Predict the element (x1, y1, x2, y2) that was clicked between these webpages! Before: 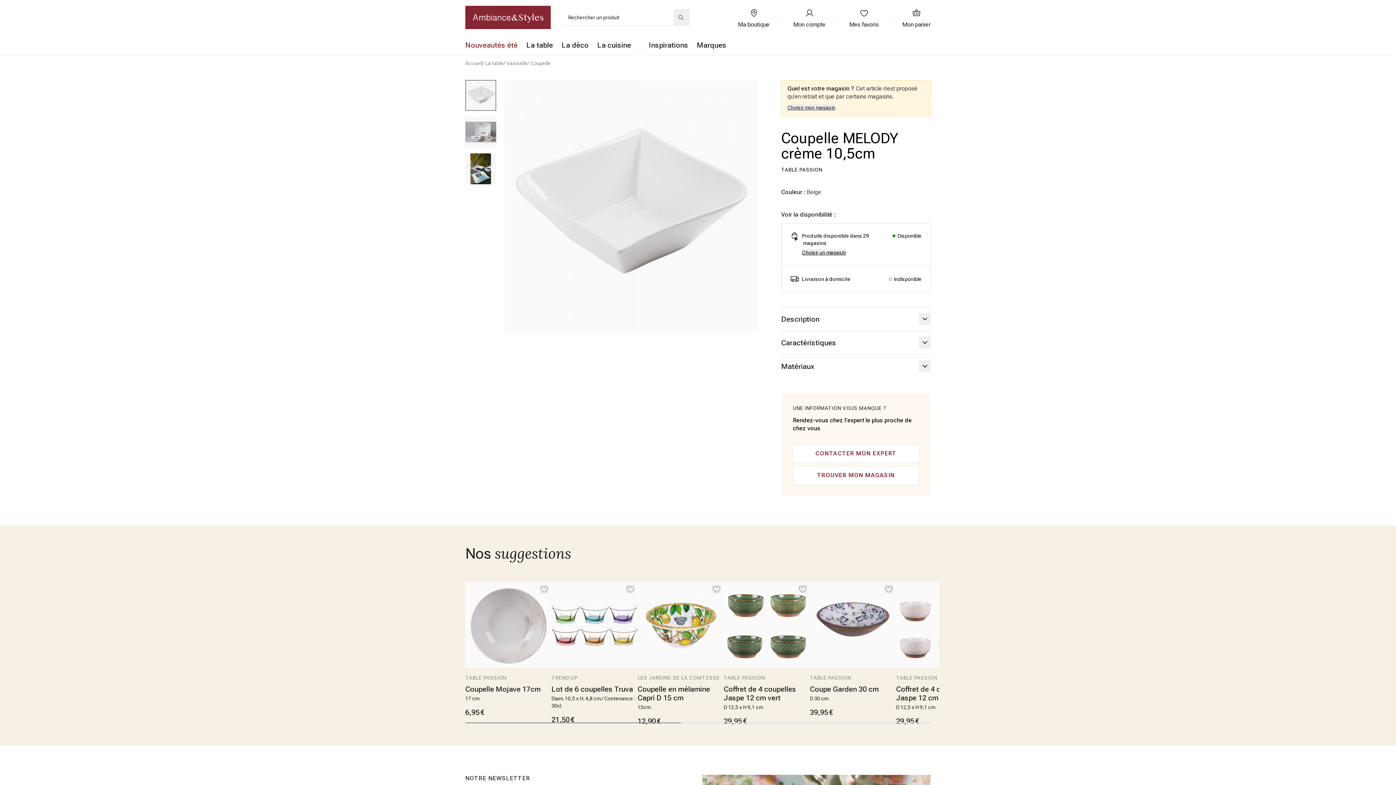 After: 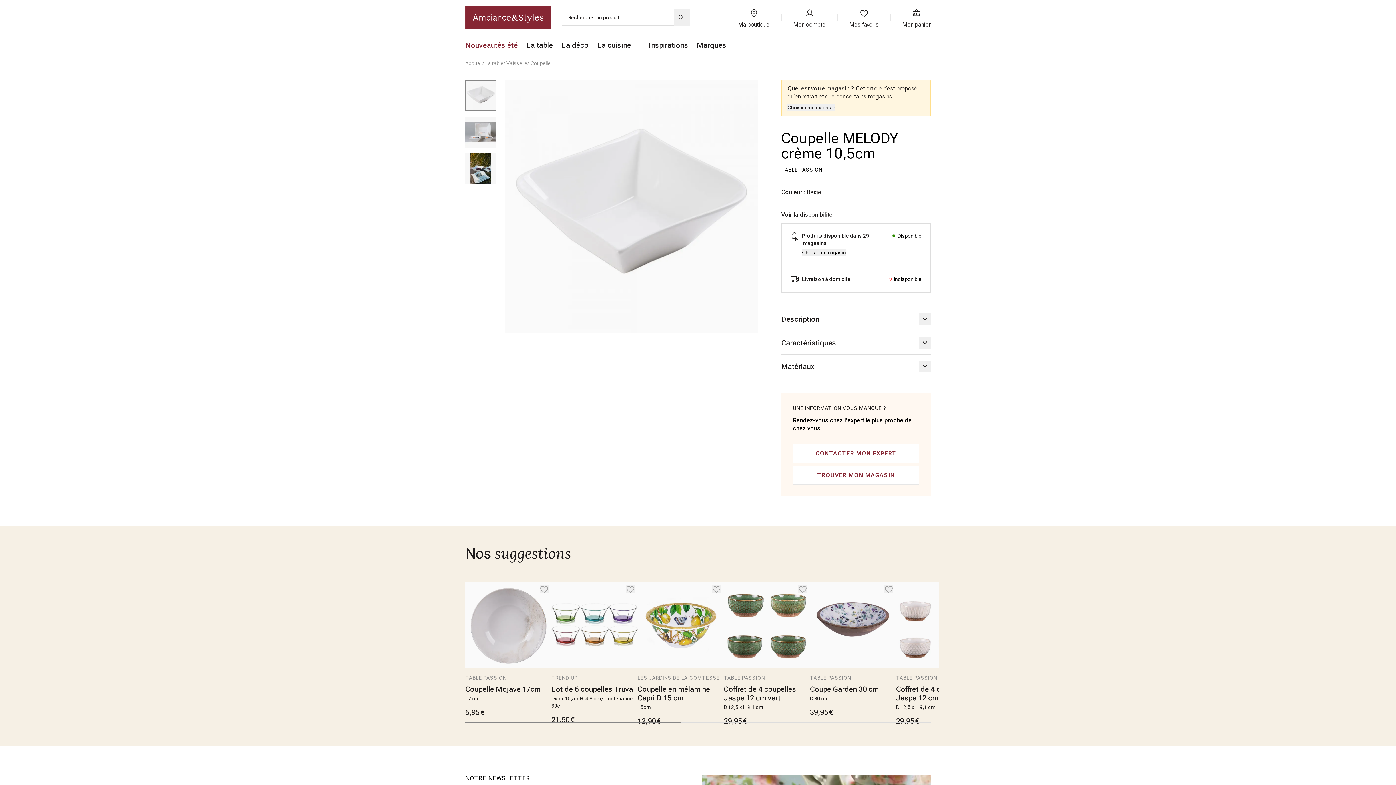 Action: bbox: (465, 80, 496, 110)